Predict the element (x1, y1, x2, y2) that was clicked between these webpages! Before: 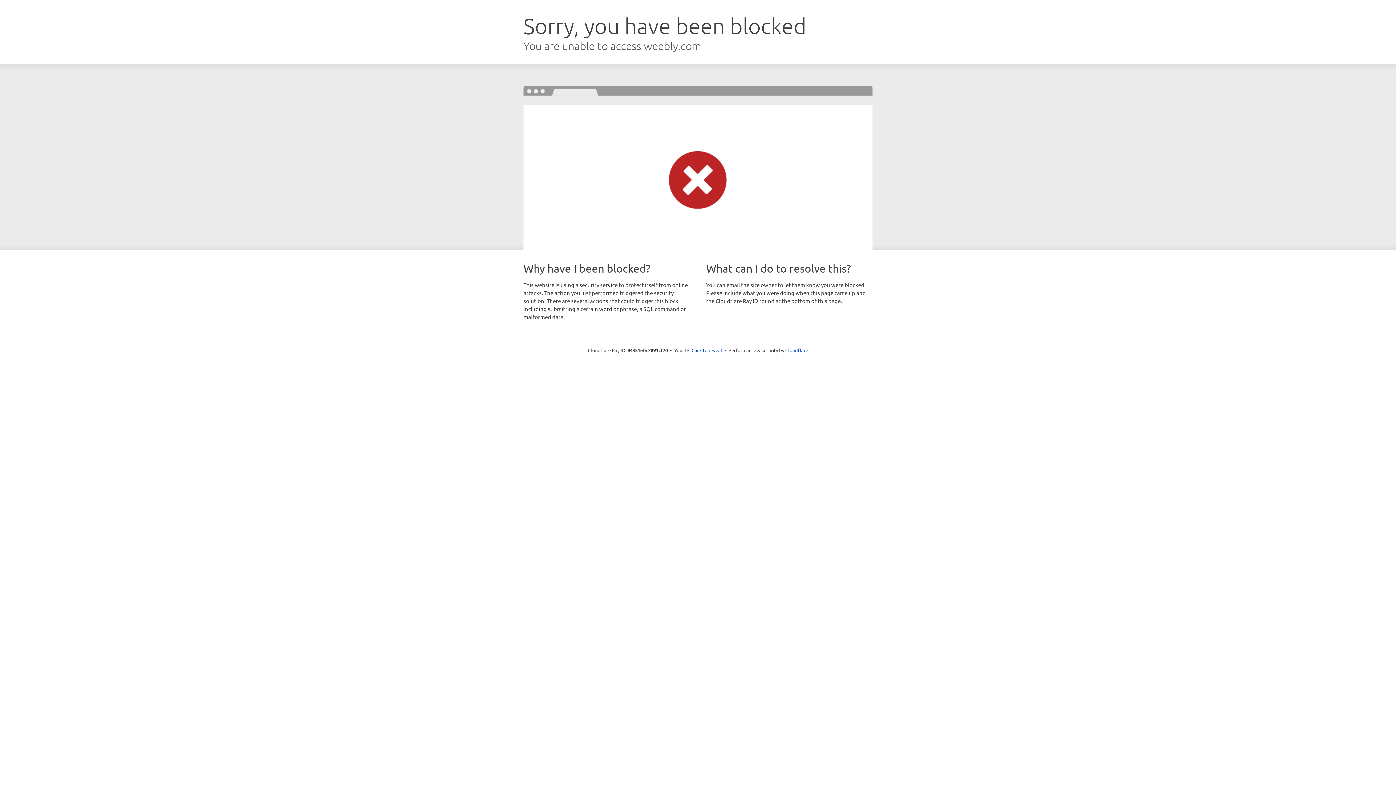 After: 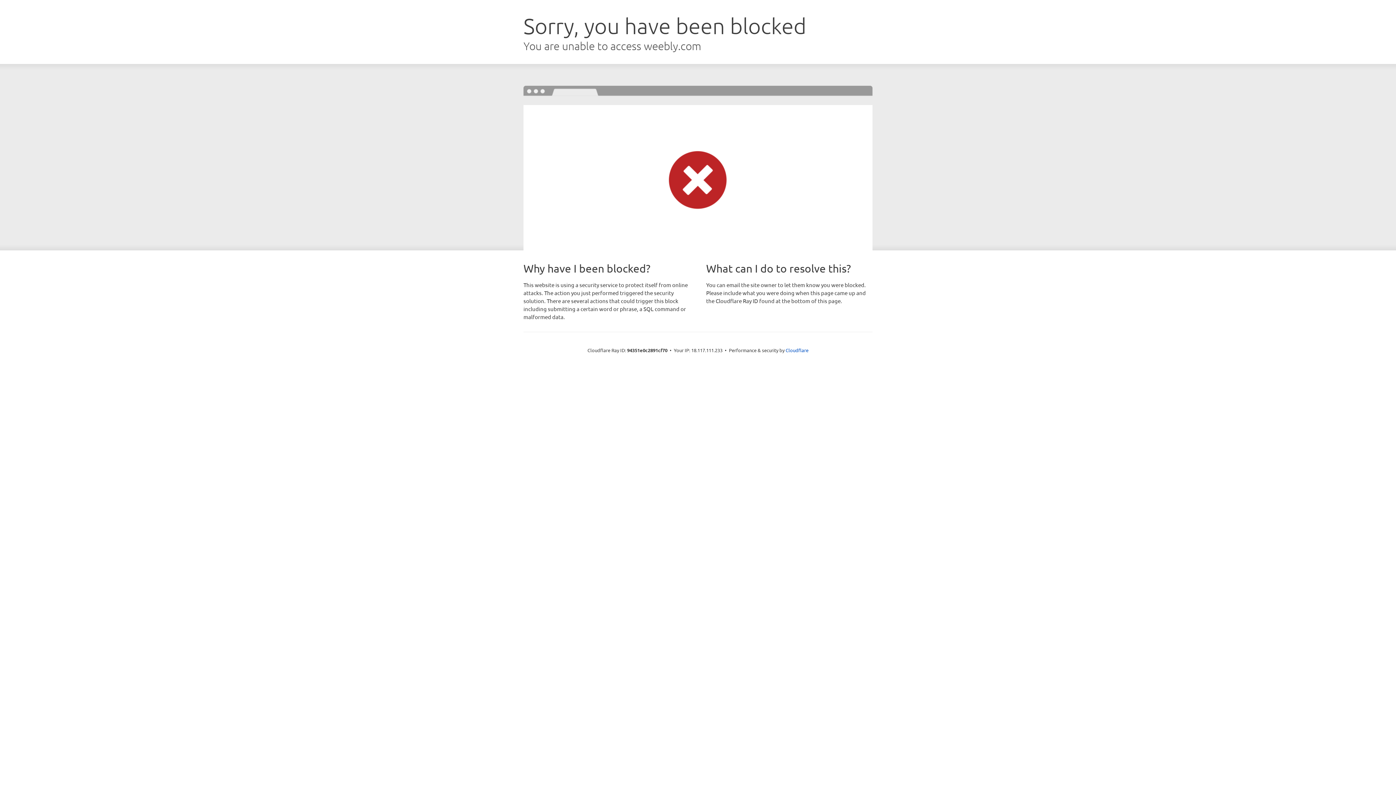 Action: bbox: (691, 346, 722, 353) label: Click to reveal